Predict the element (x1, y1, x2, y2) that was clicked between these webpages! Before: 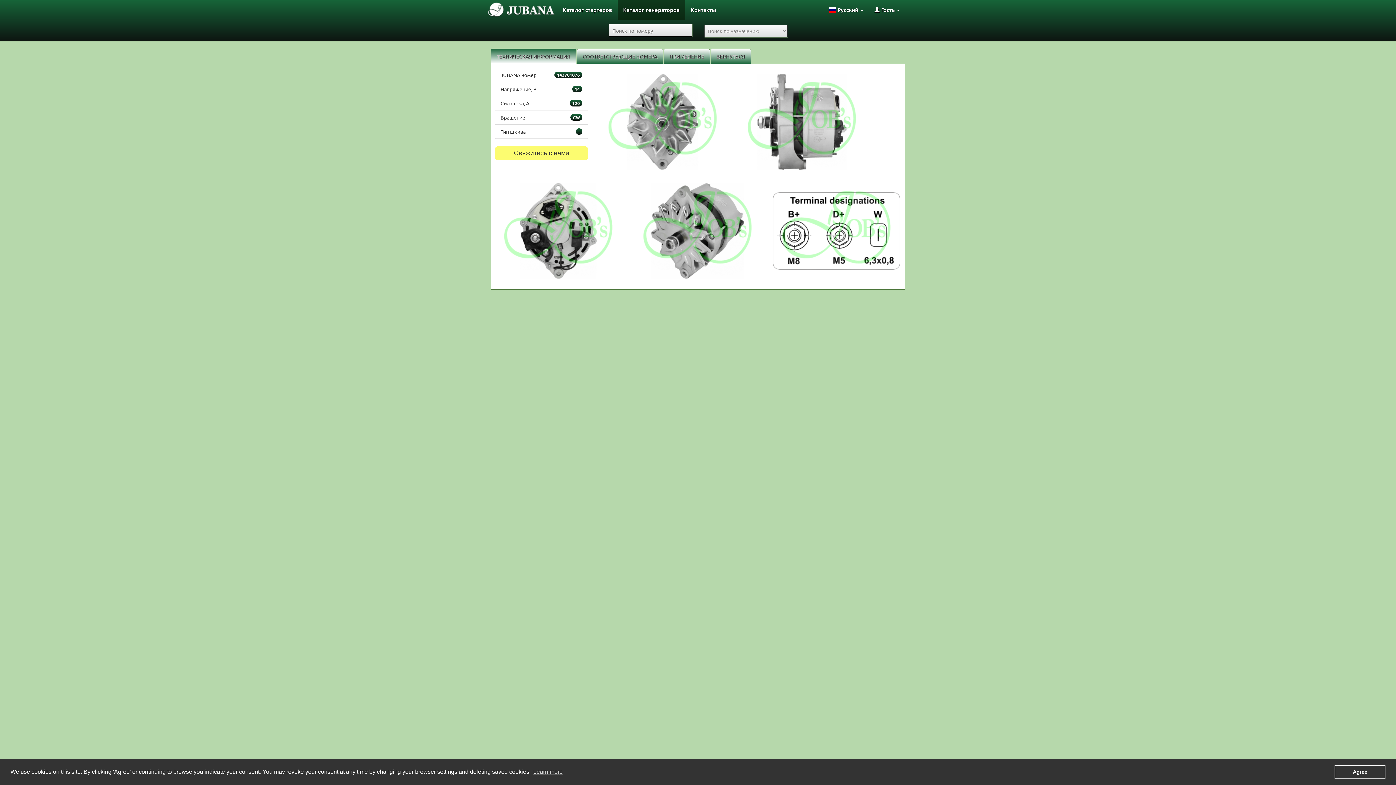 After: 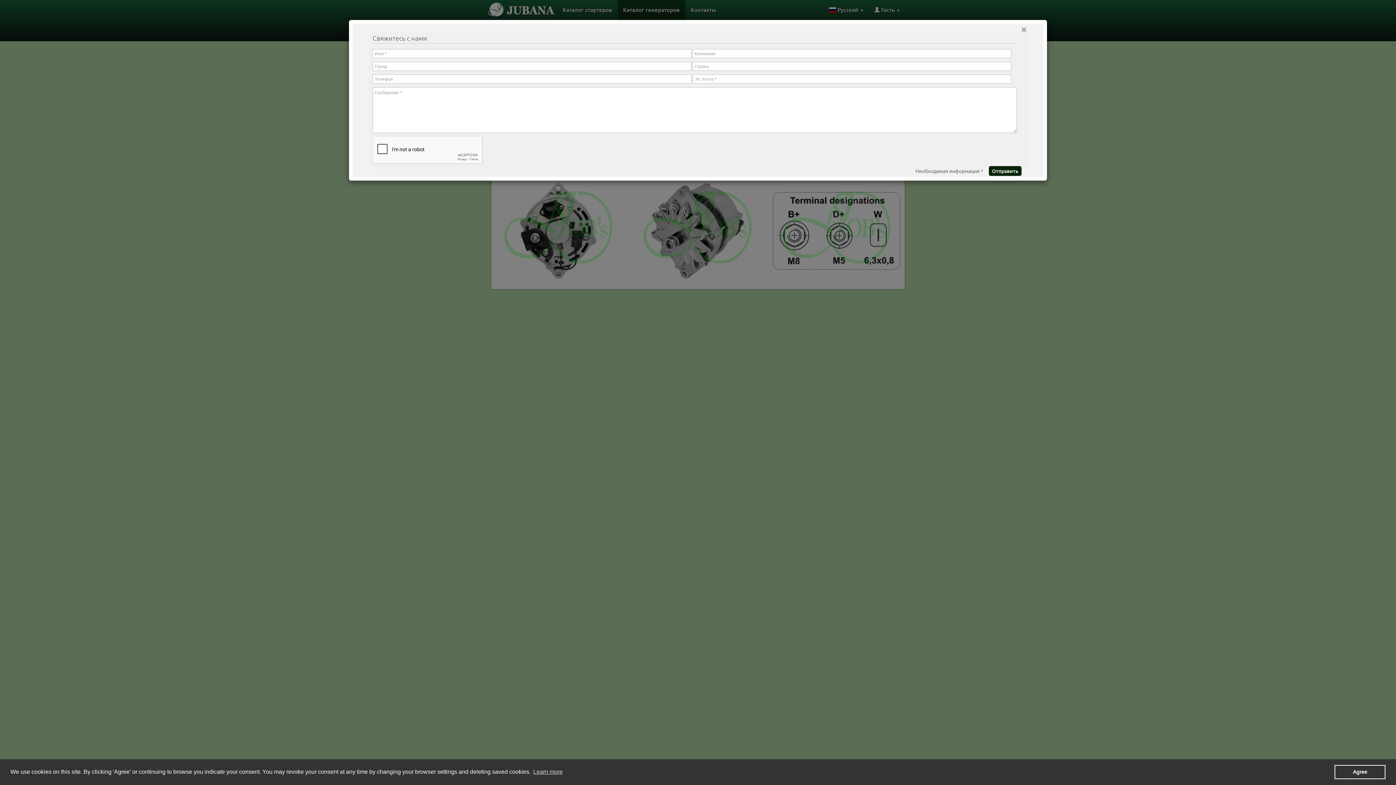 Action: label: Свяжитесь с нами bbox: (494, 146, 588, 160)